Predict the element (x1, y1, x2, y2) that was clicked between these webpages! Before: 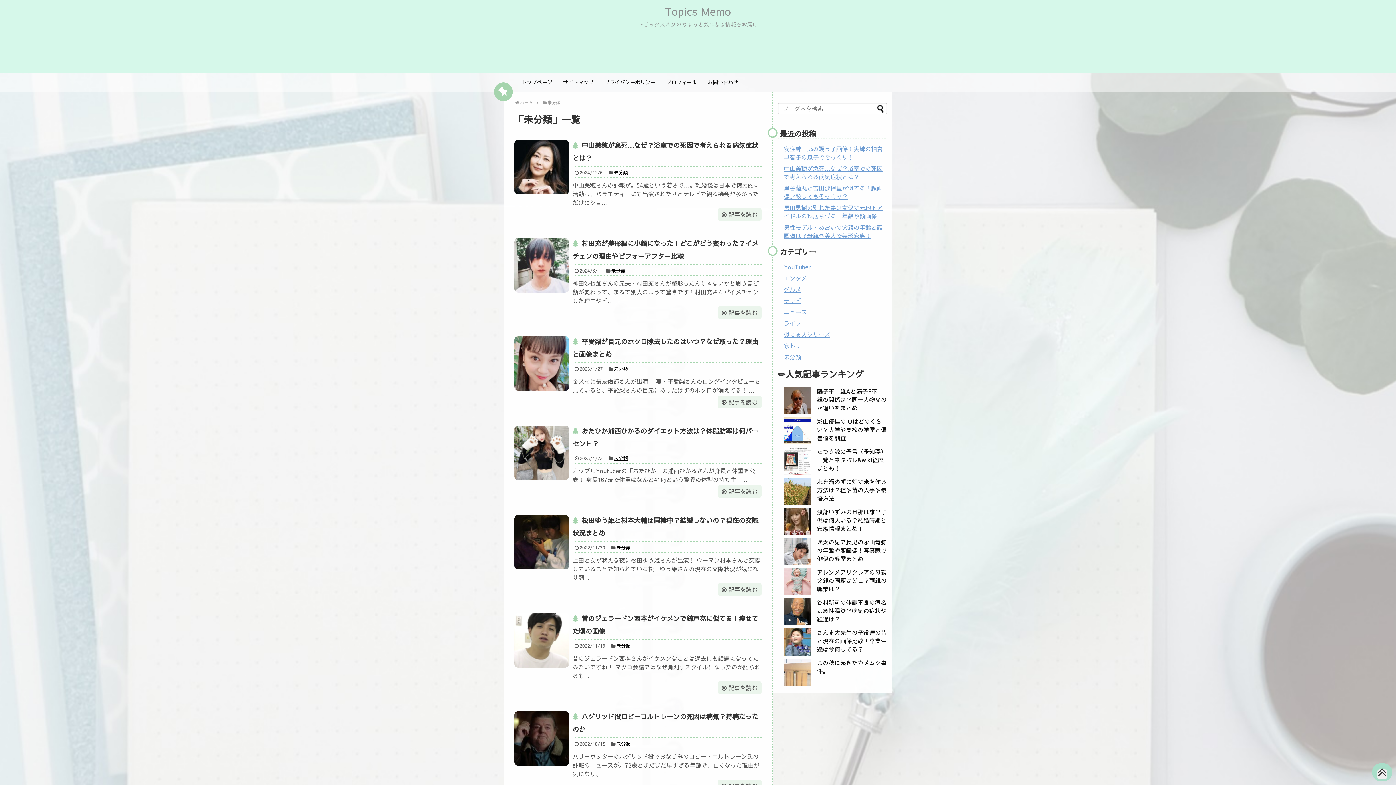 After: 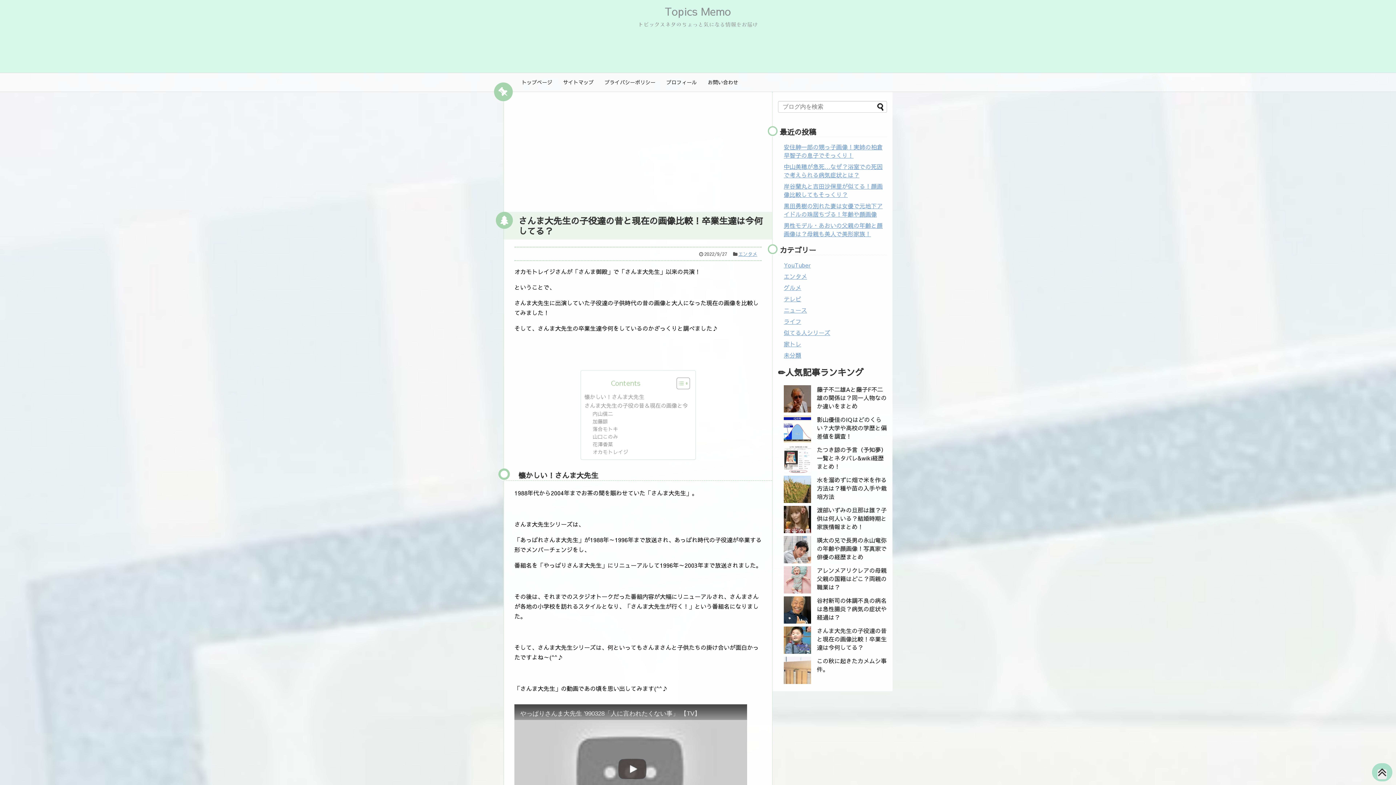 Action: bbox: (817, 628, 886, 653) label: さんま大先生の子役達の昔と現在の画像比較！卒業生達は今何してる？